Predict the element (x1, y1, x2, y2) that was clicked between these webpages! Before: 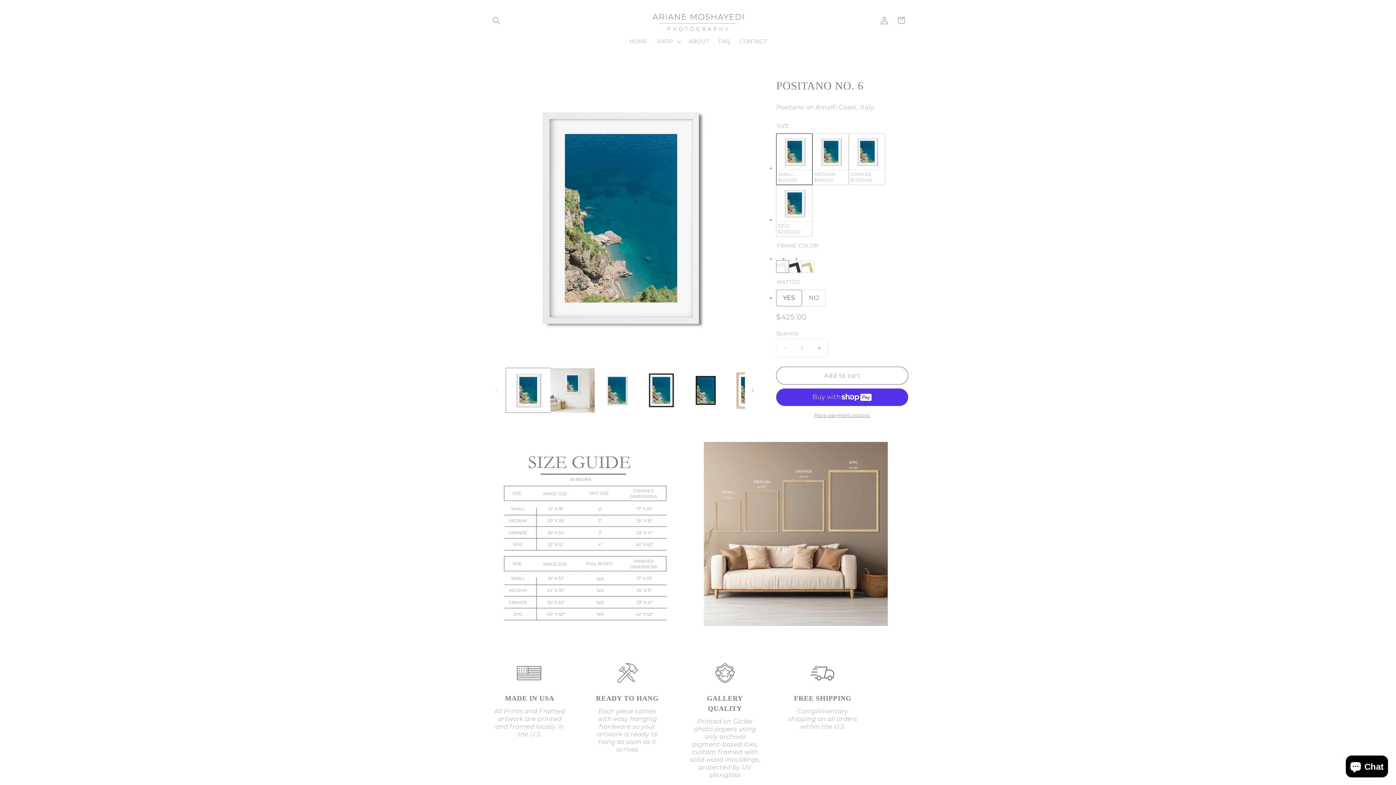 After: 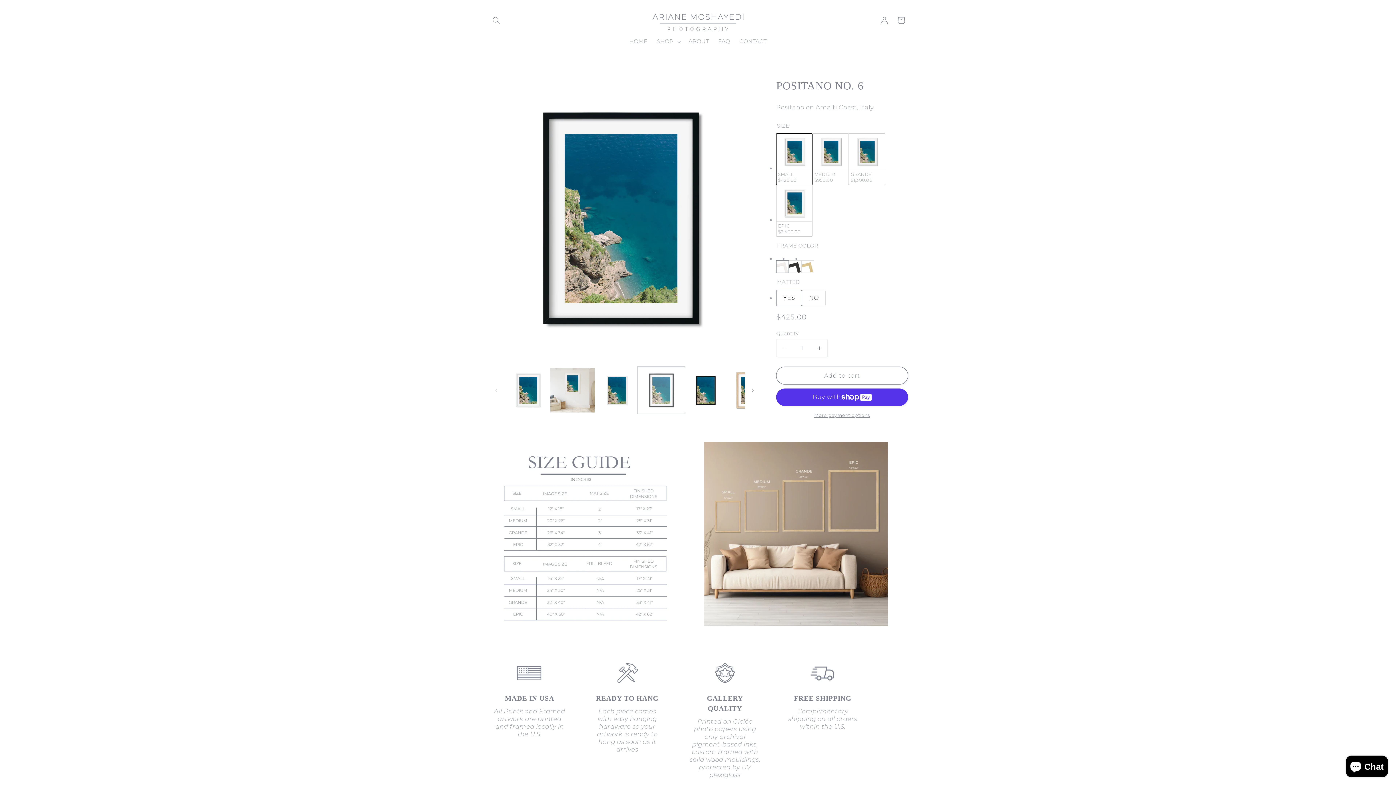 Action: label: Load image 4 in gallery view bbox: (639, 368, 683, 412)